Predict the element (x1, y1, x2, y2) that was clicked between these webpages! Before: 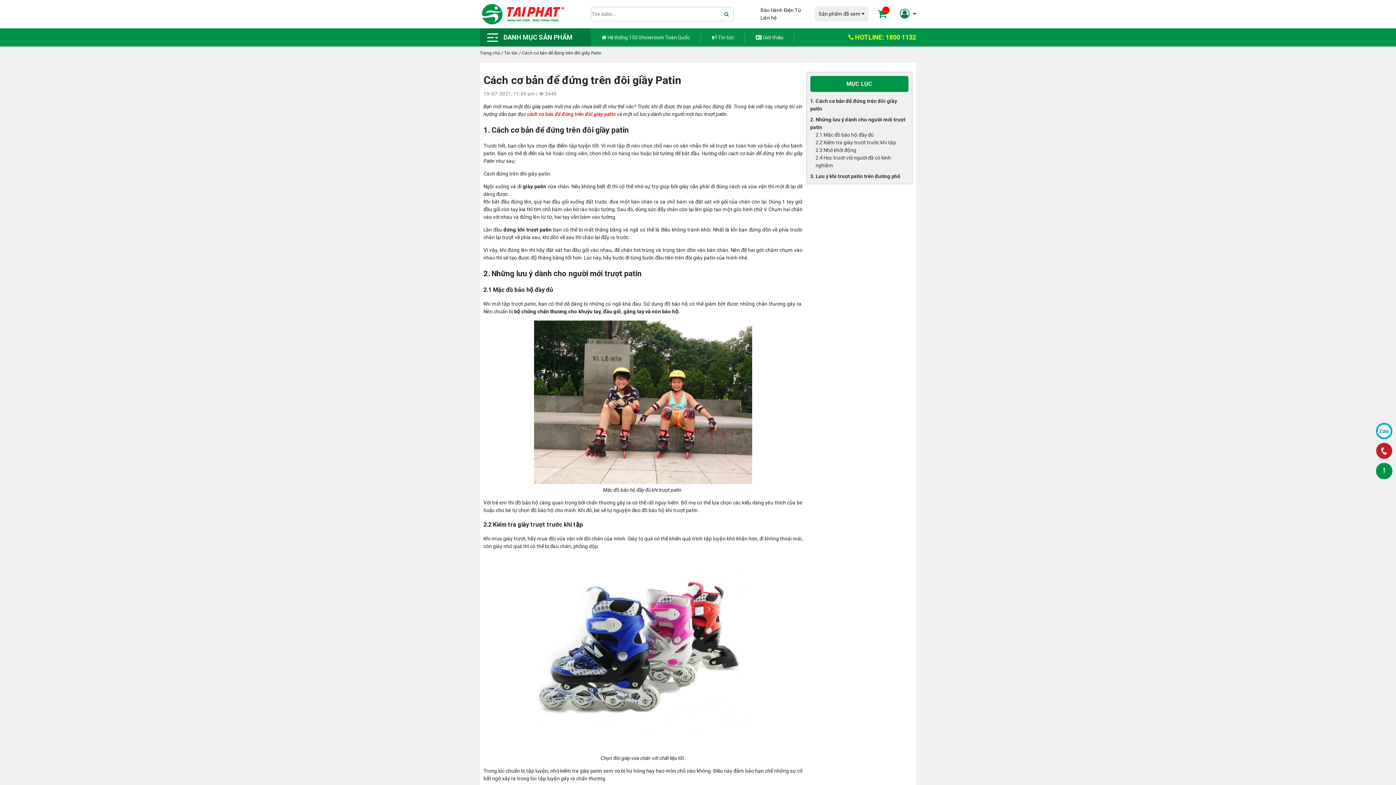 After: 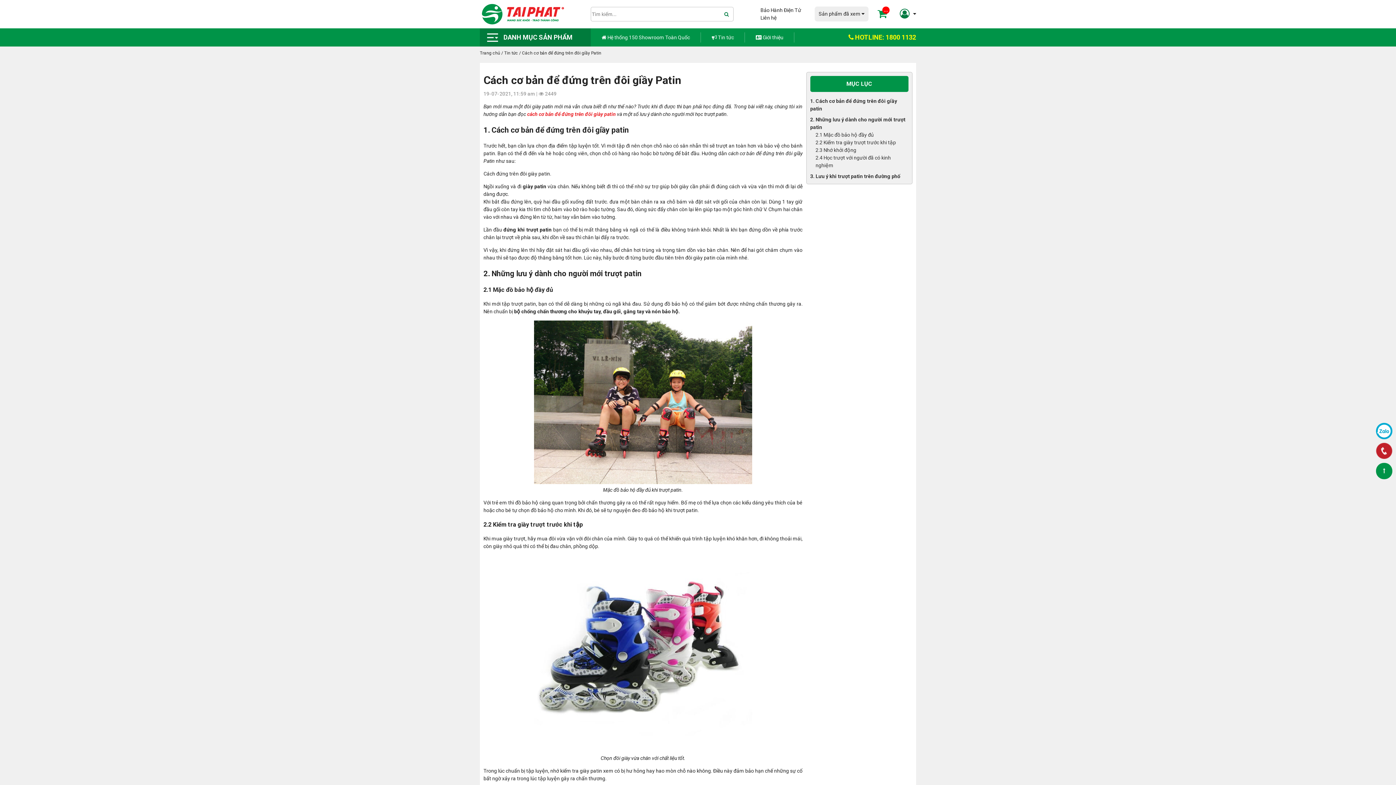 Action: label: cách cơ bản để đứng trên đôi giày patin bbox: (527, 111, 616, 117)